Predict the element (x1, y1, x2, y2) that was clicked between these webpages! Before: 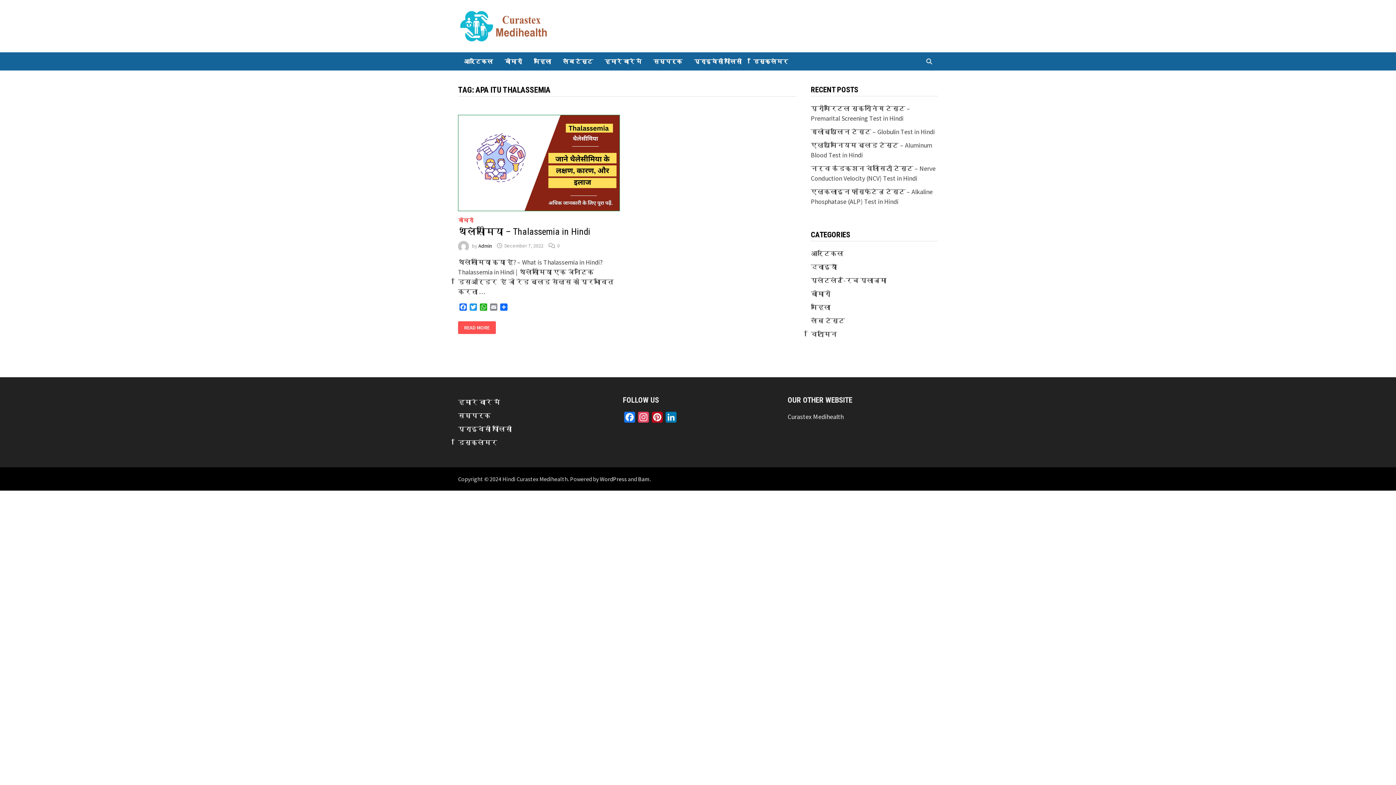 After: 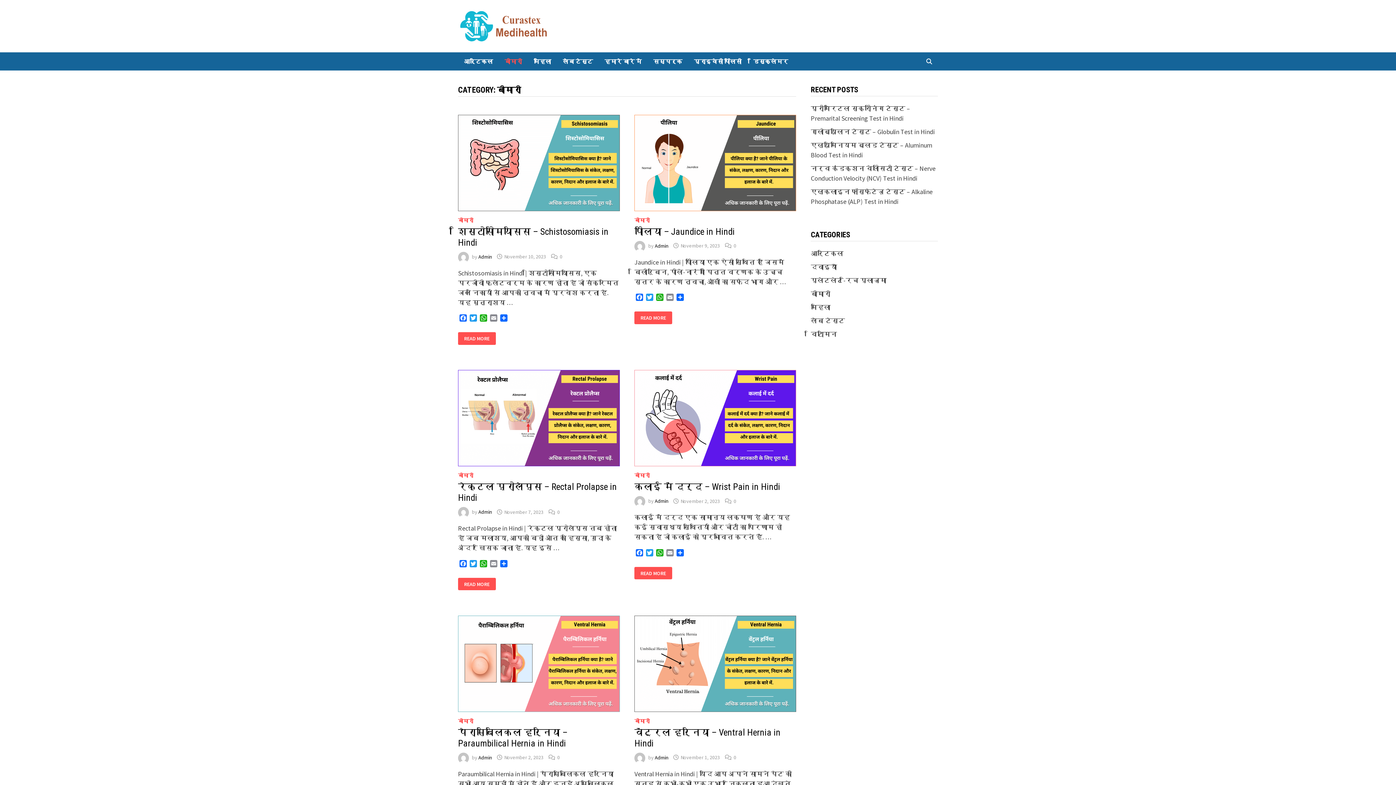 Action: bbox: (498, 52, 528, 70) label: बीमारी